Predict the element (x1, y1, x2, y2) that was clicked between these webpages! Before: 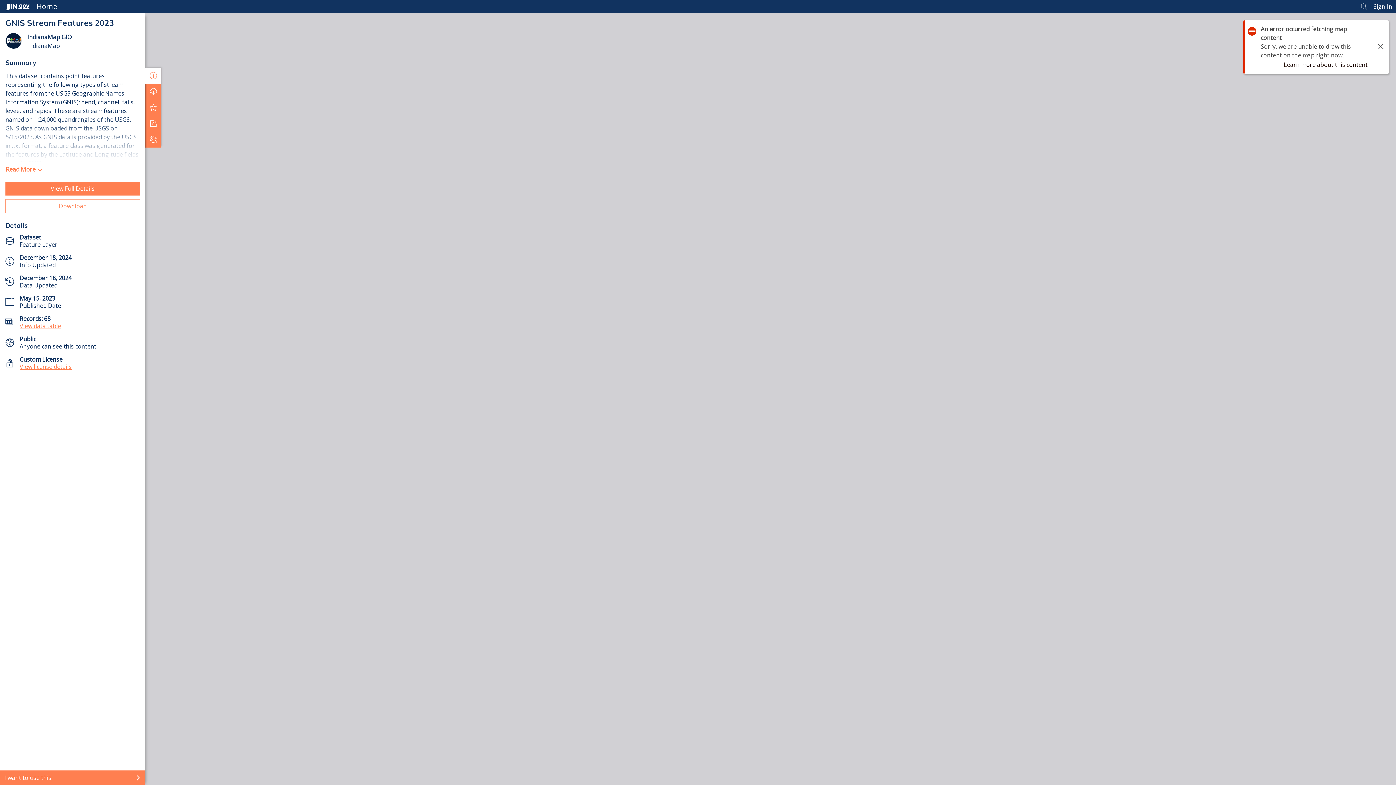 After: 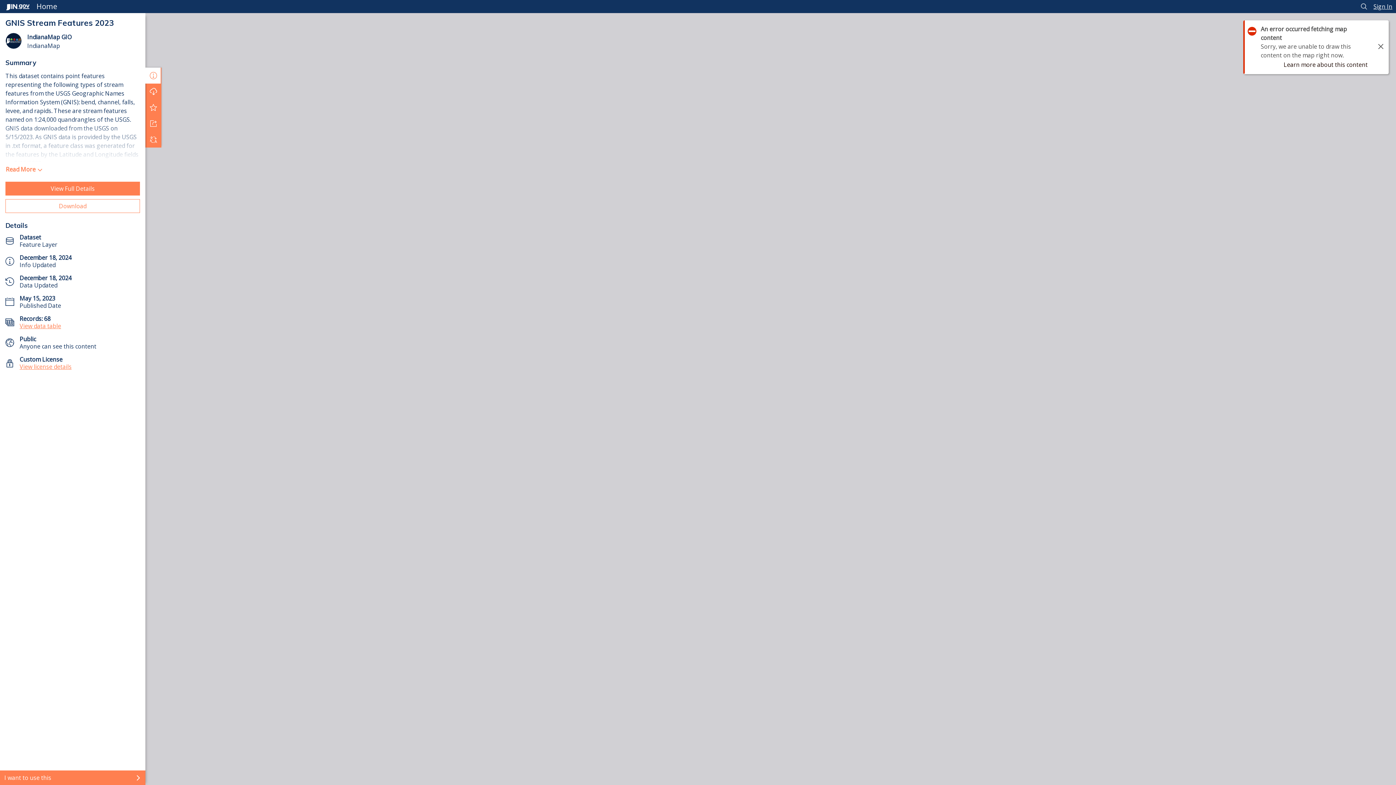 Action: bbox: (1373, 2, 1392, 10) label: Sign In